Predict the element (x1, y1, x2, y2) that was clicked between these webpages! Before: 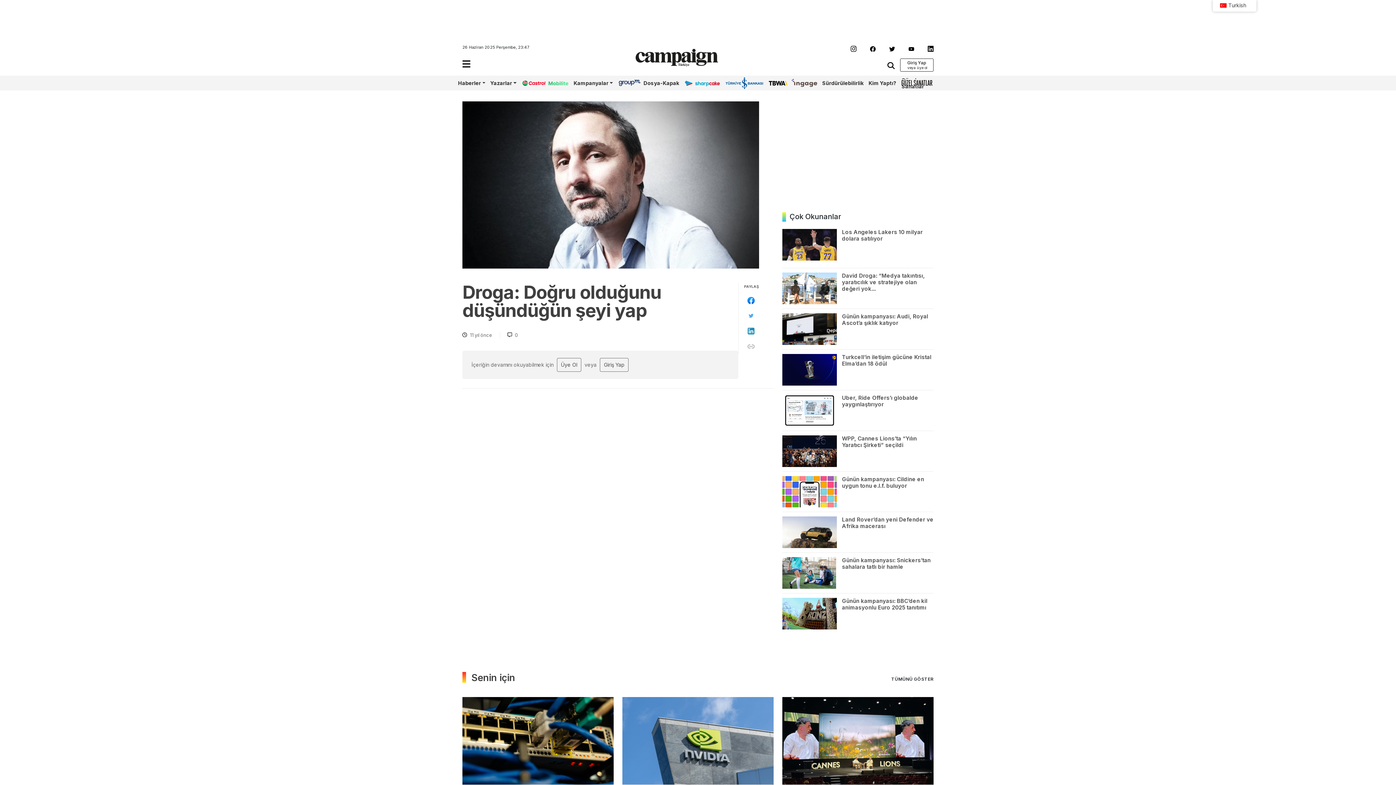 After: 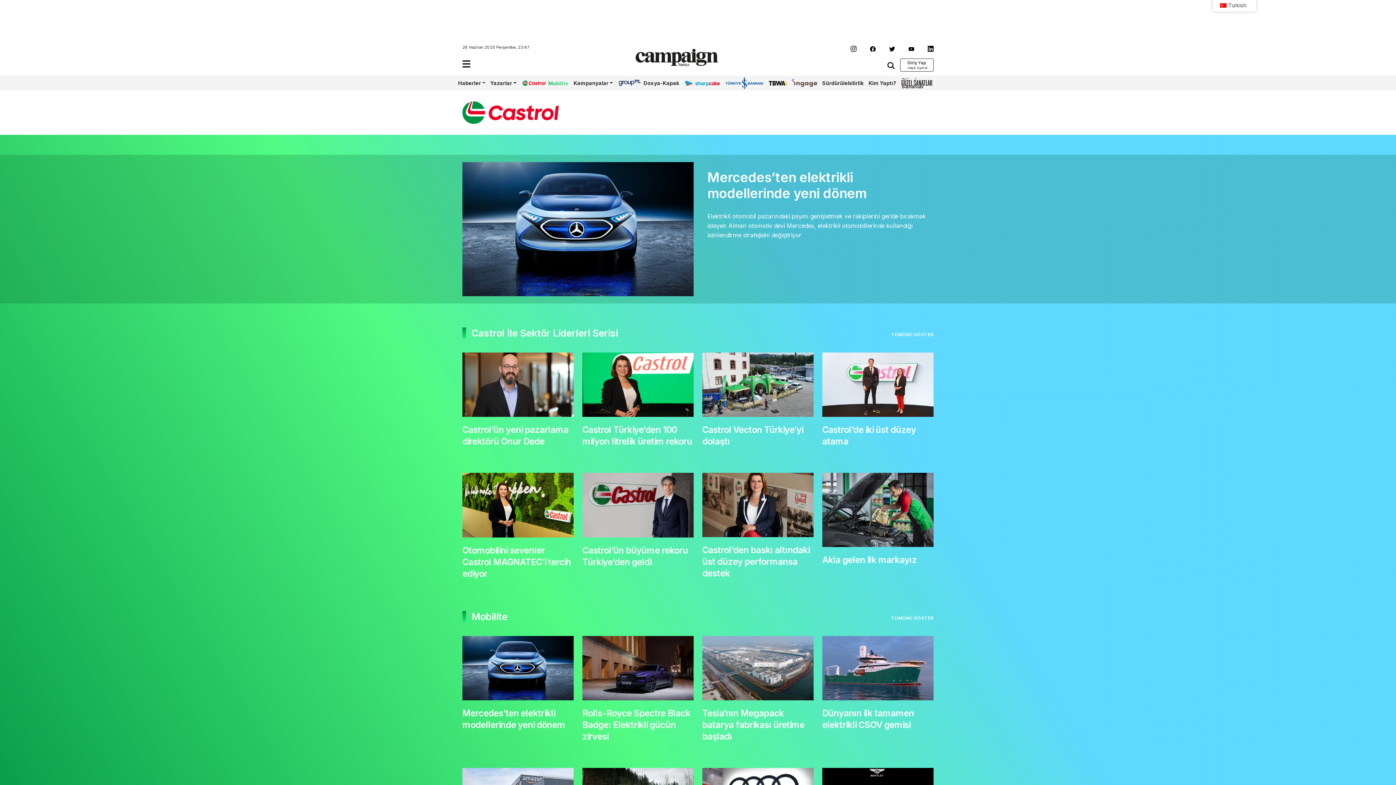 Action: bbox: (521, 80, 568, 86) label: Castrol